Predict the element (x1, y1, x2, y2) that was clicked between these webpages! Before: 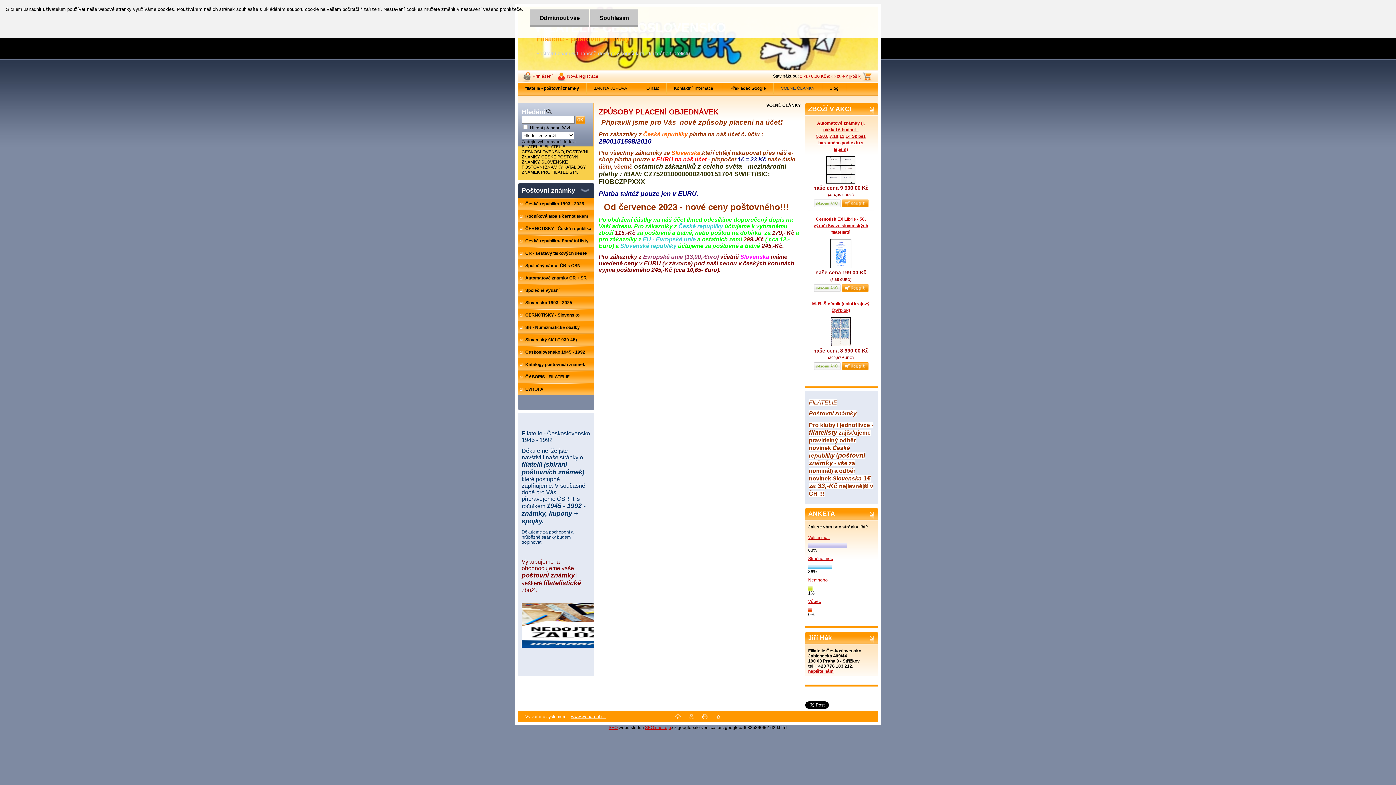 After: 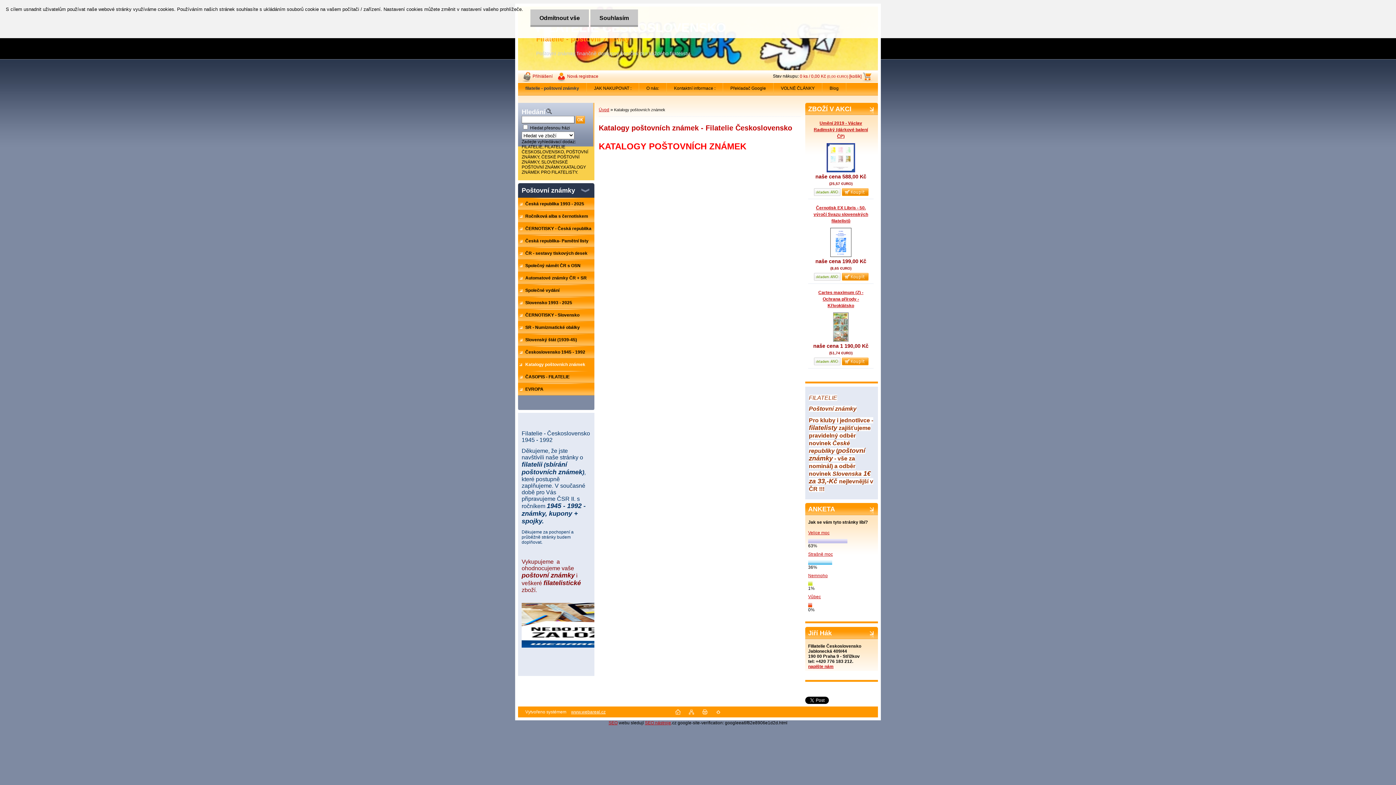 Action: label: Katalogy poštovních známek bbox: (518, 358, 594, 370)